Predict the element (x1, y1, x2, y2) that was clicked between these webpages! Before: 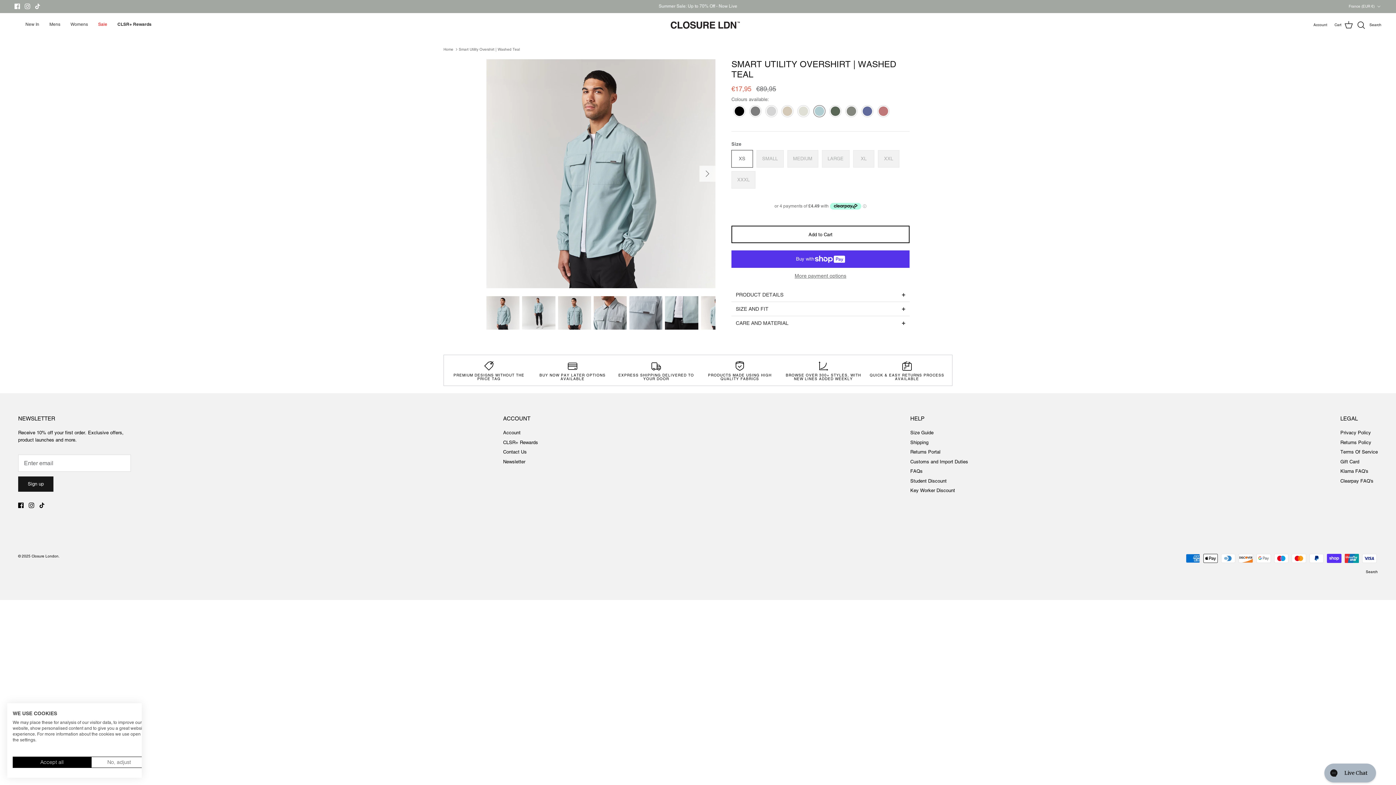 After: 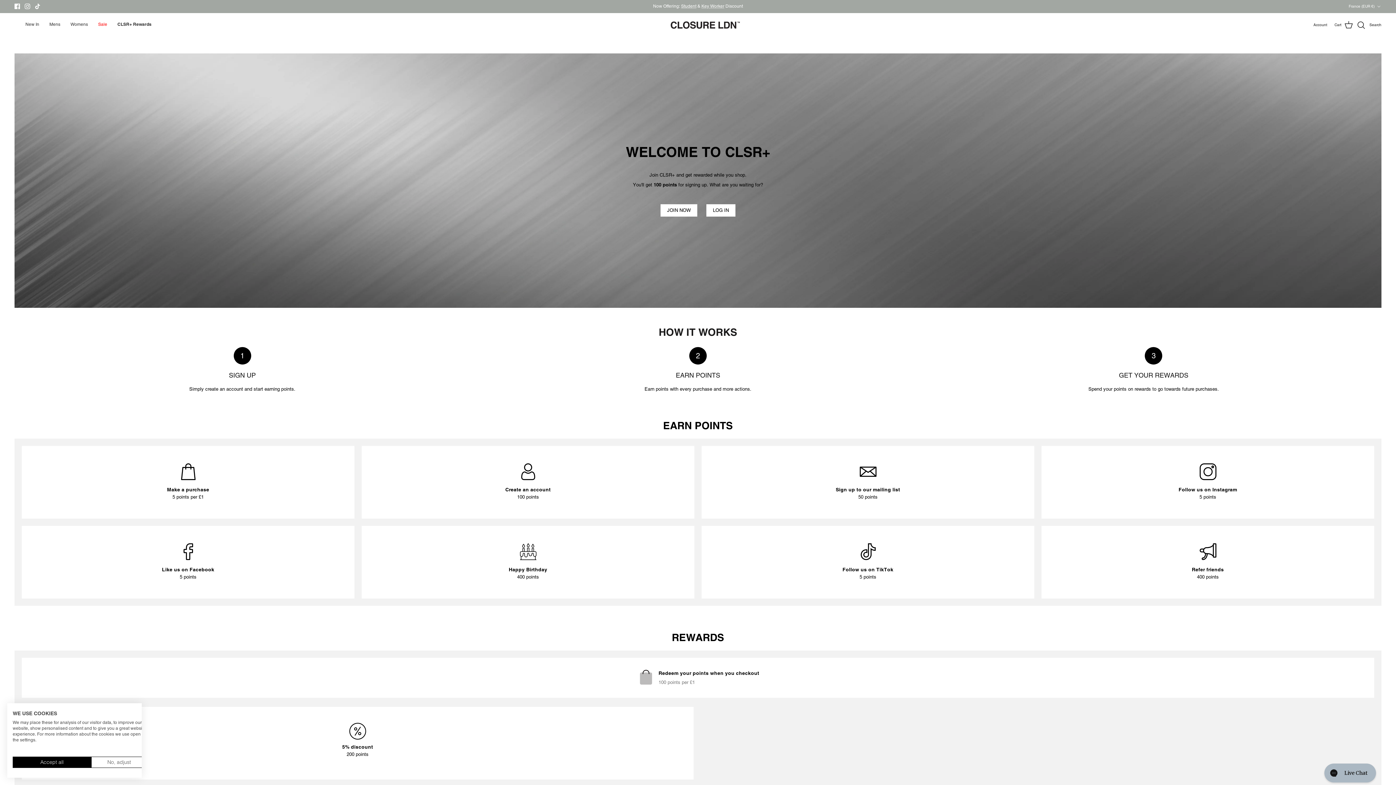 Action: label: CLSR+ Rewards bbox: (503, 439, 538, 445)